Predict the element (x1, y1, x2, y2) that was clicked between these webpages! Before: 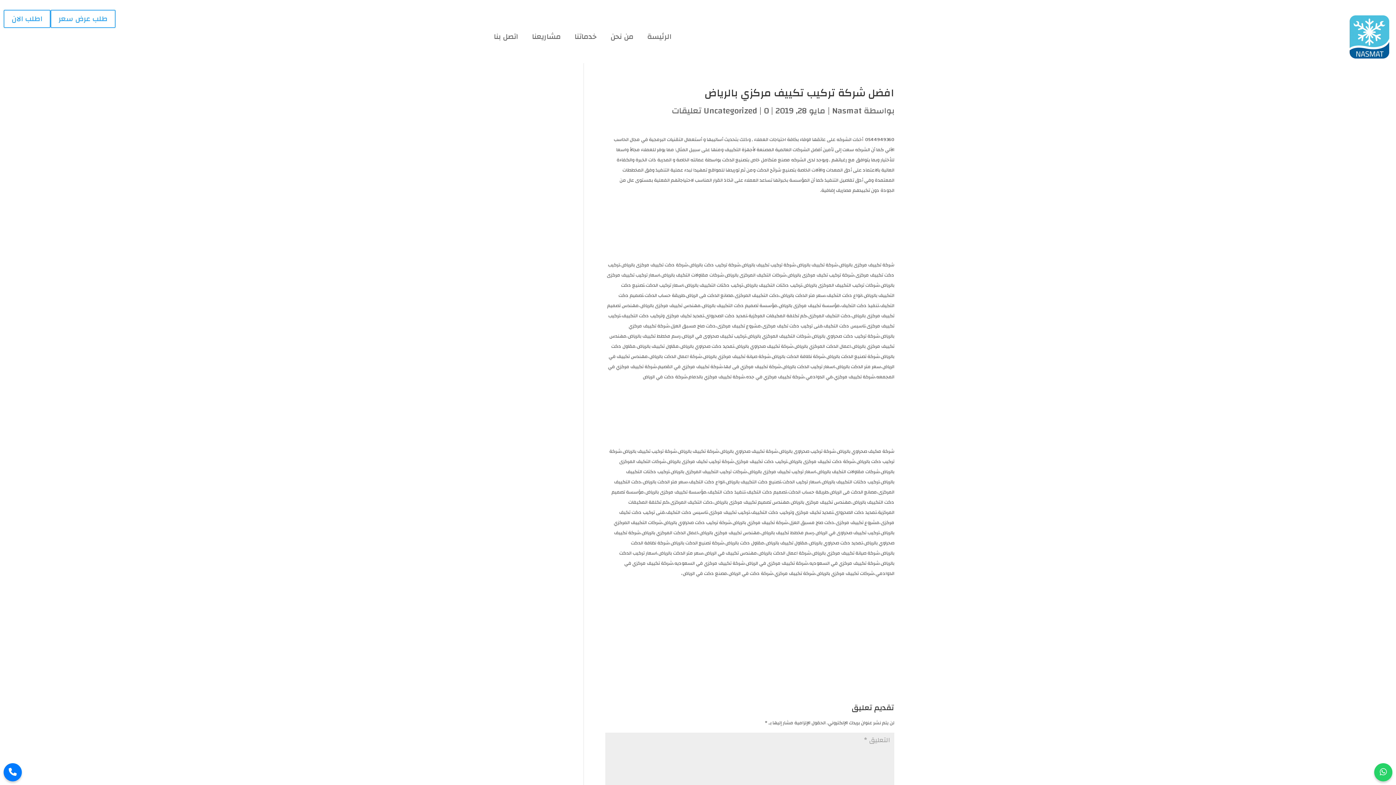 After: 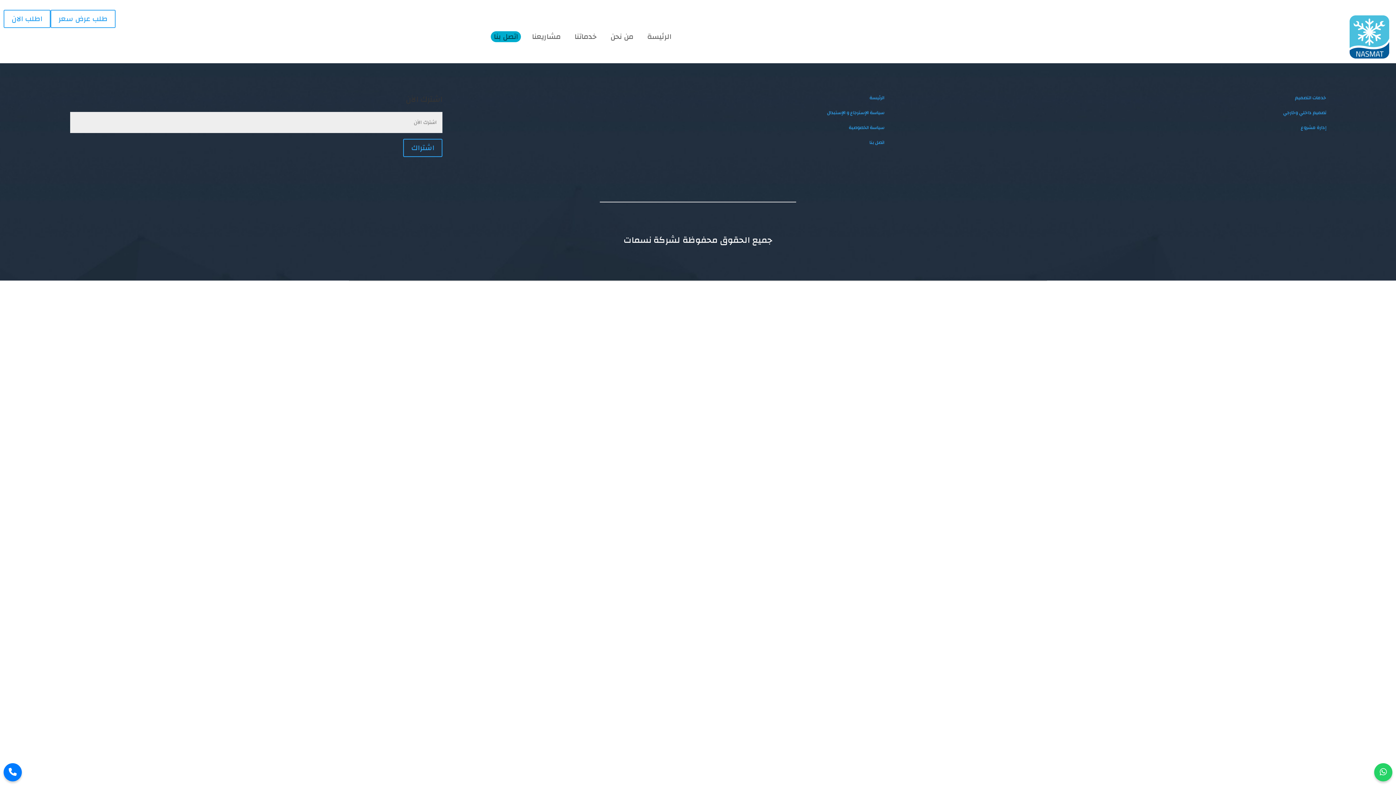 Action: bbox: (491, 31, 521, 42) label: اتصل بنا